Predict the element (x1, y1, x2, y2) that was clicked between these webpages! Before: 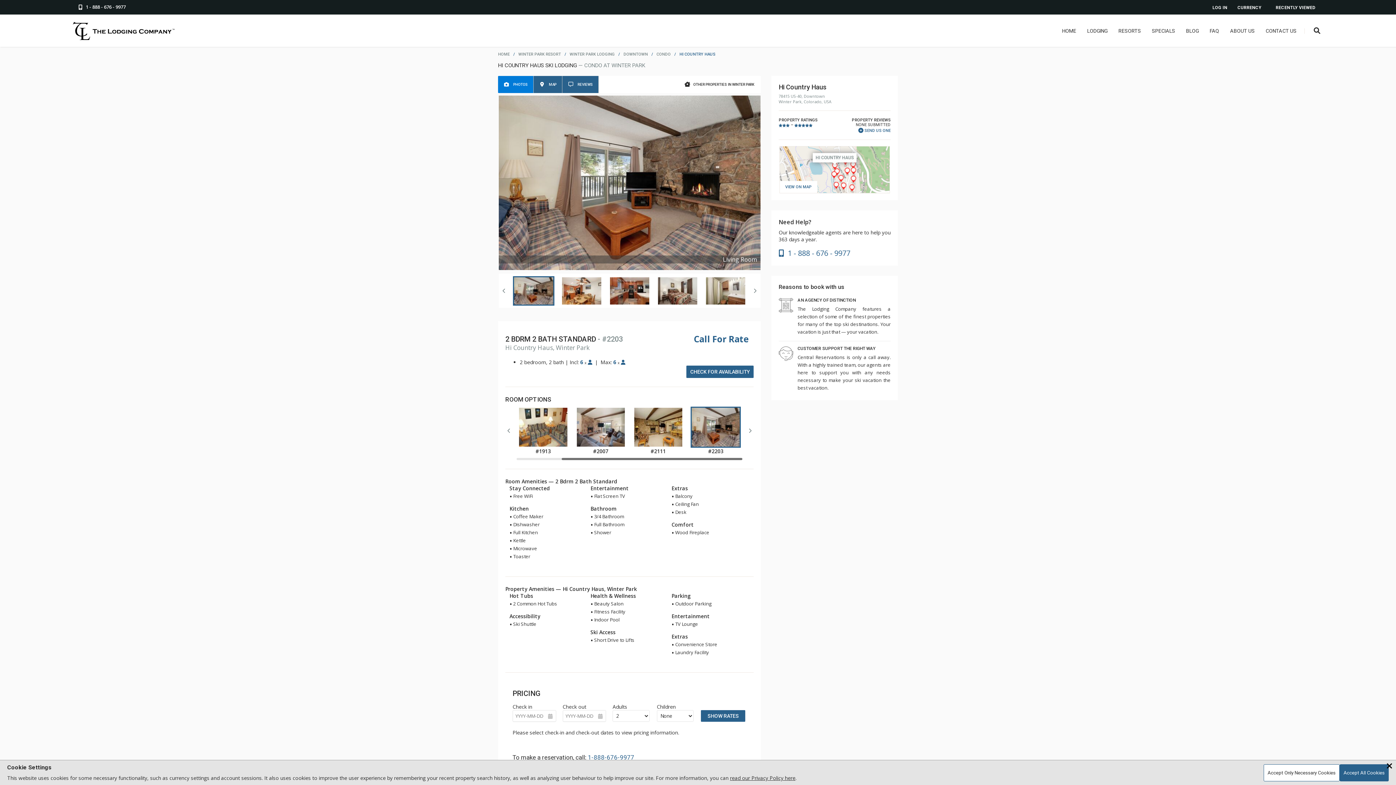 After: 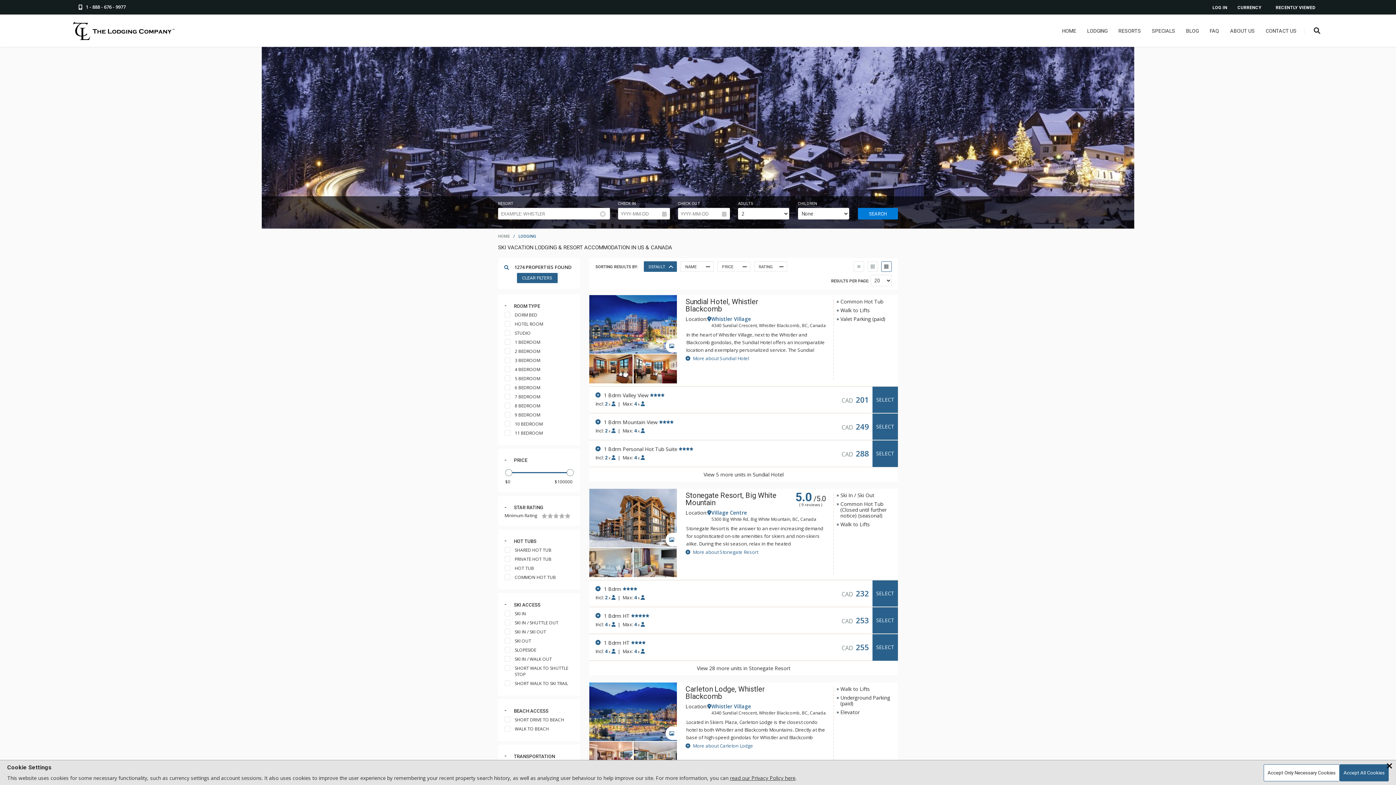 Action: bbox: (1087, 28, 1107, 48) label: LODGING